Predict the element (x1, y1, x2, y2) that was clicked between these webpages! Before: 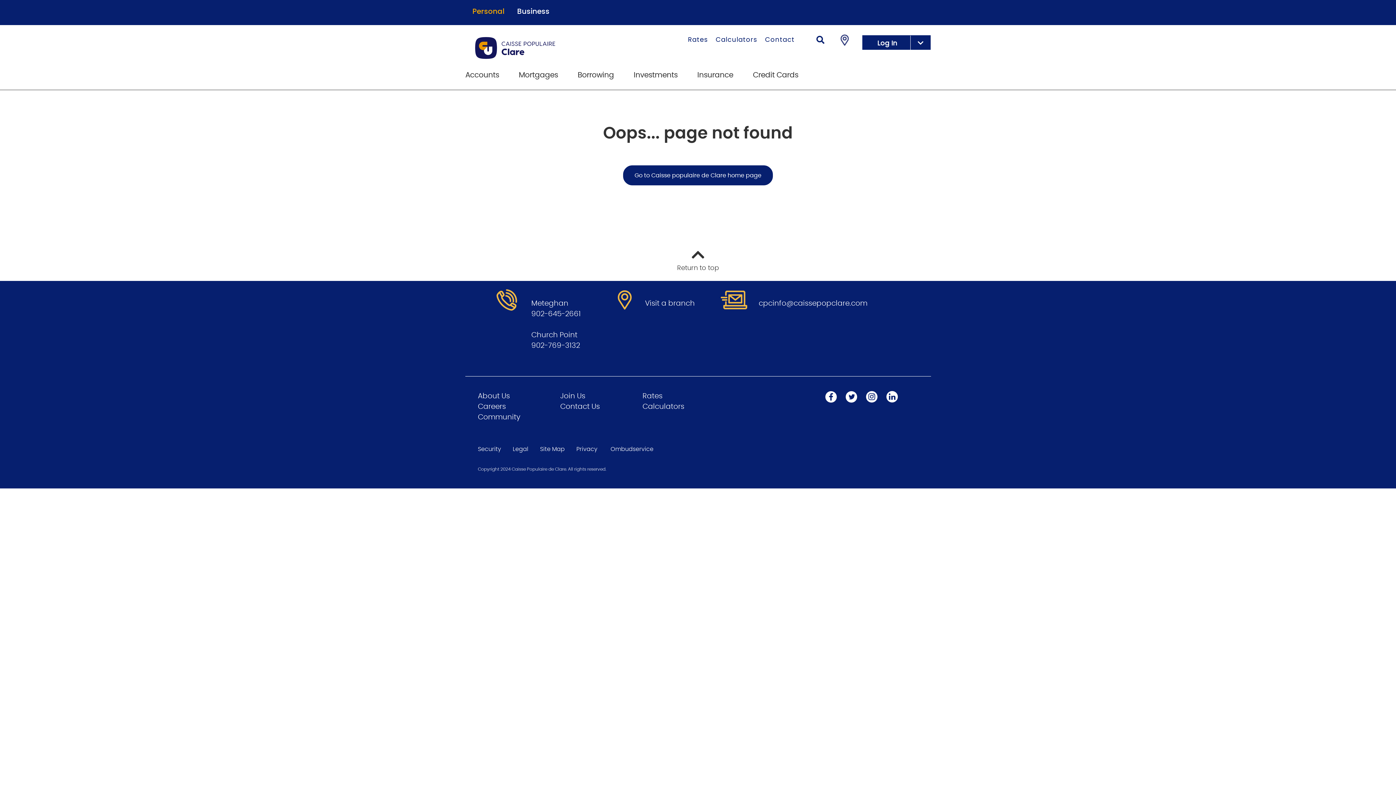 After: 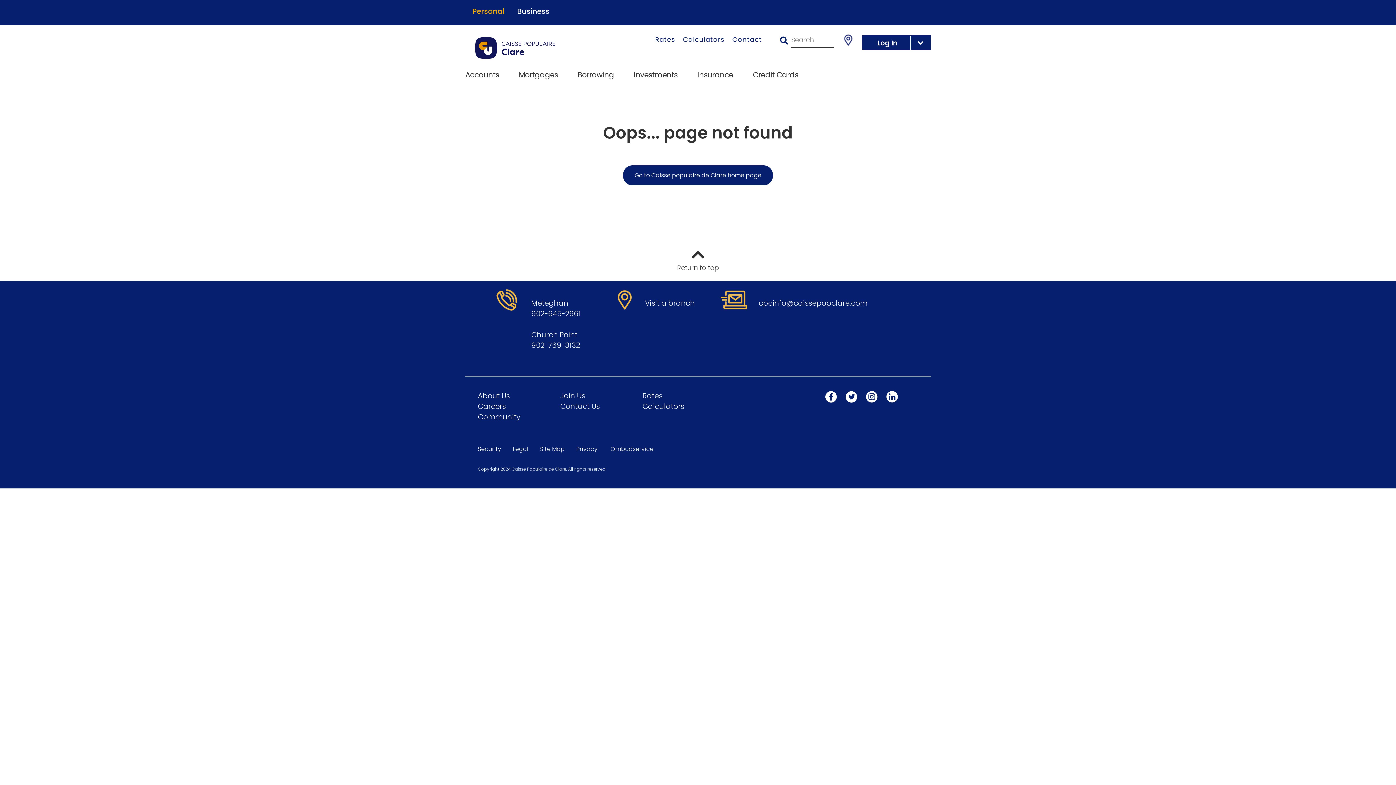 Action: bbox: (814, 35, 827, 46) label: Search